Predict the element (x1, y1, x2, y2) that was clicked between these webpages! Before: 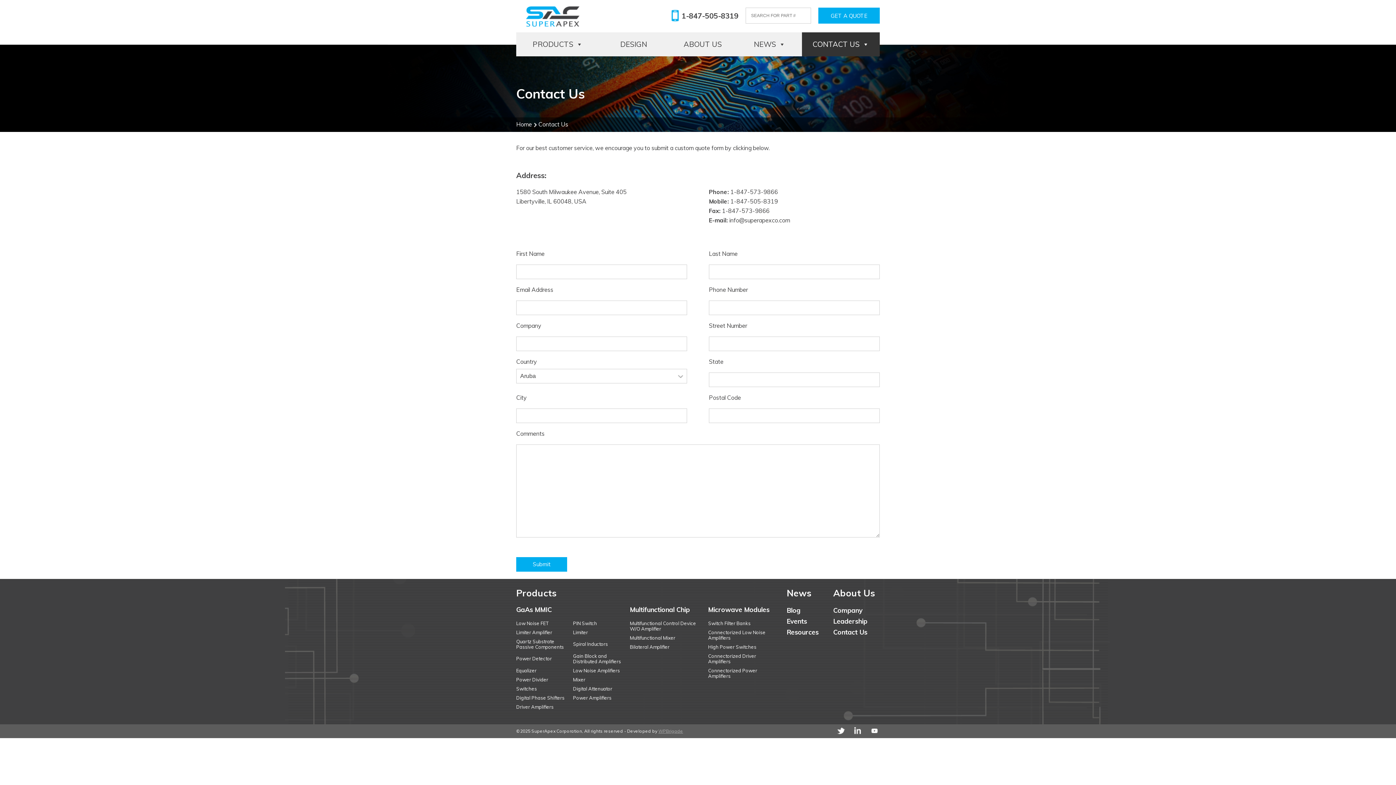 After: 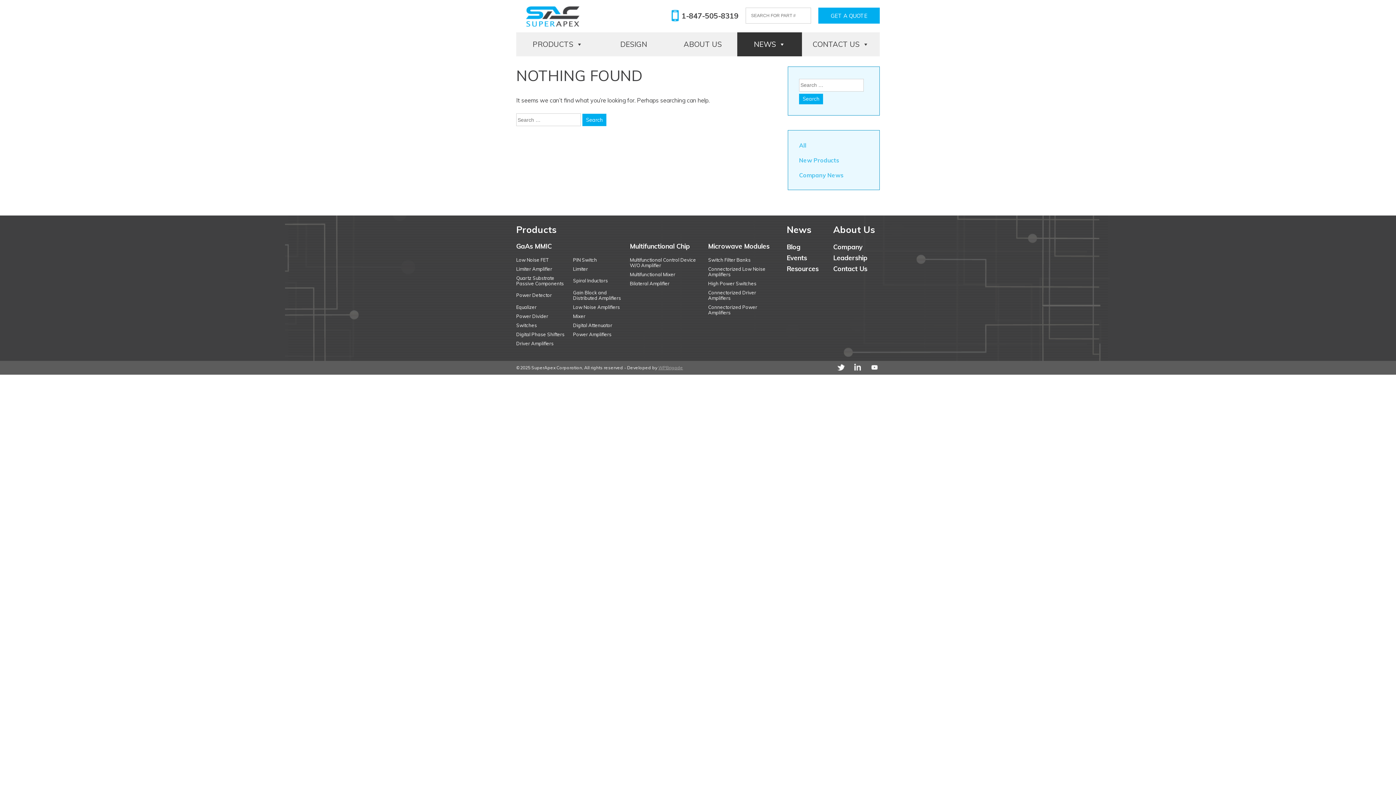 Action: label: Blog bbox: (786, 606, 800, 614)